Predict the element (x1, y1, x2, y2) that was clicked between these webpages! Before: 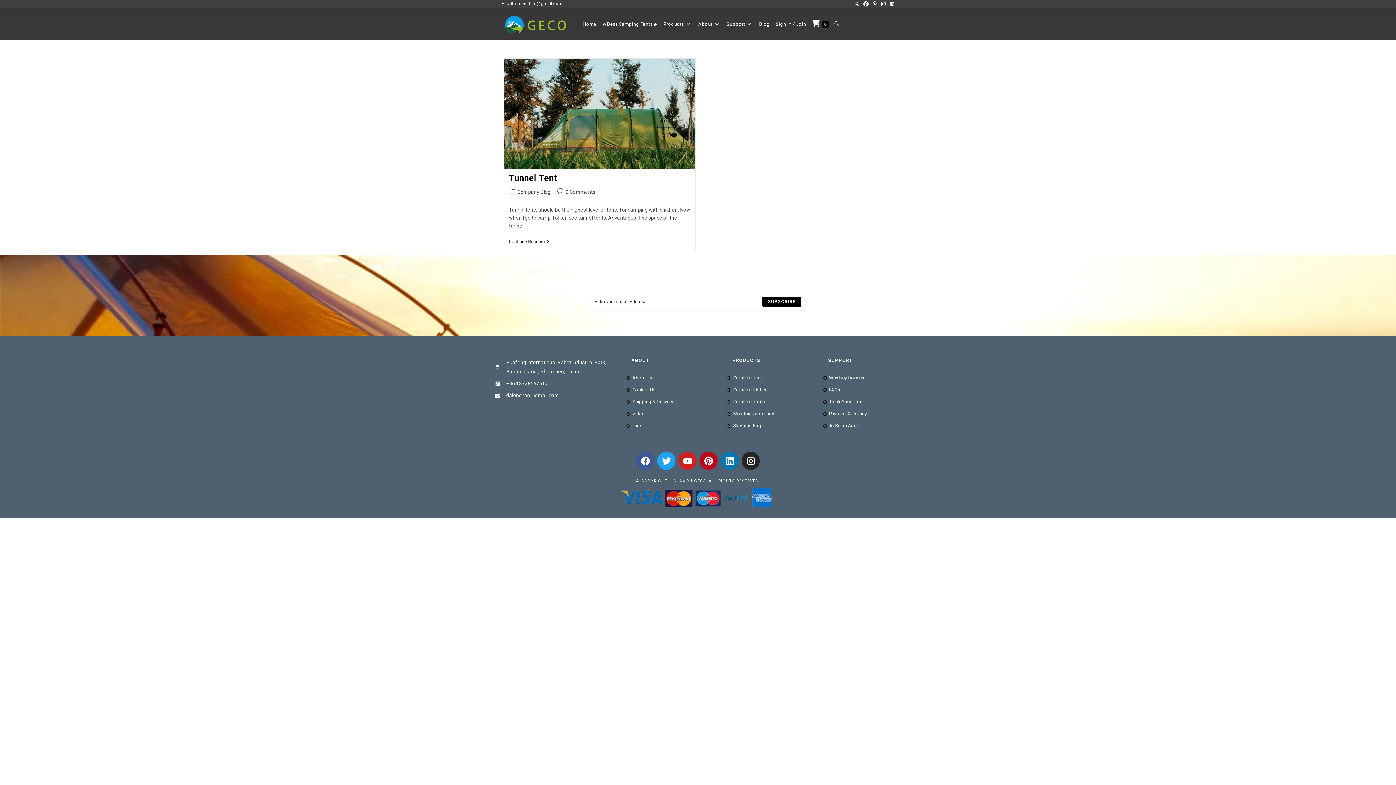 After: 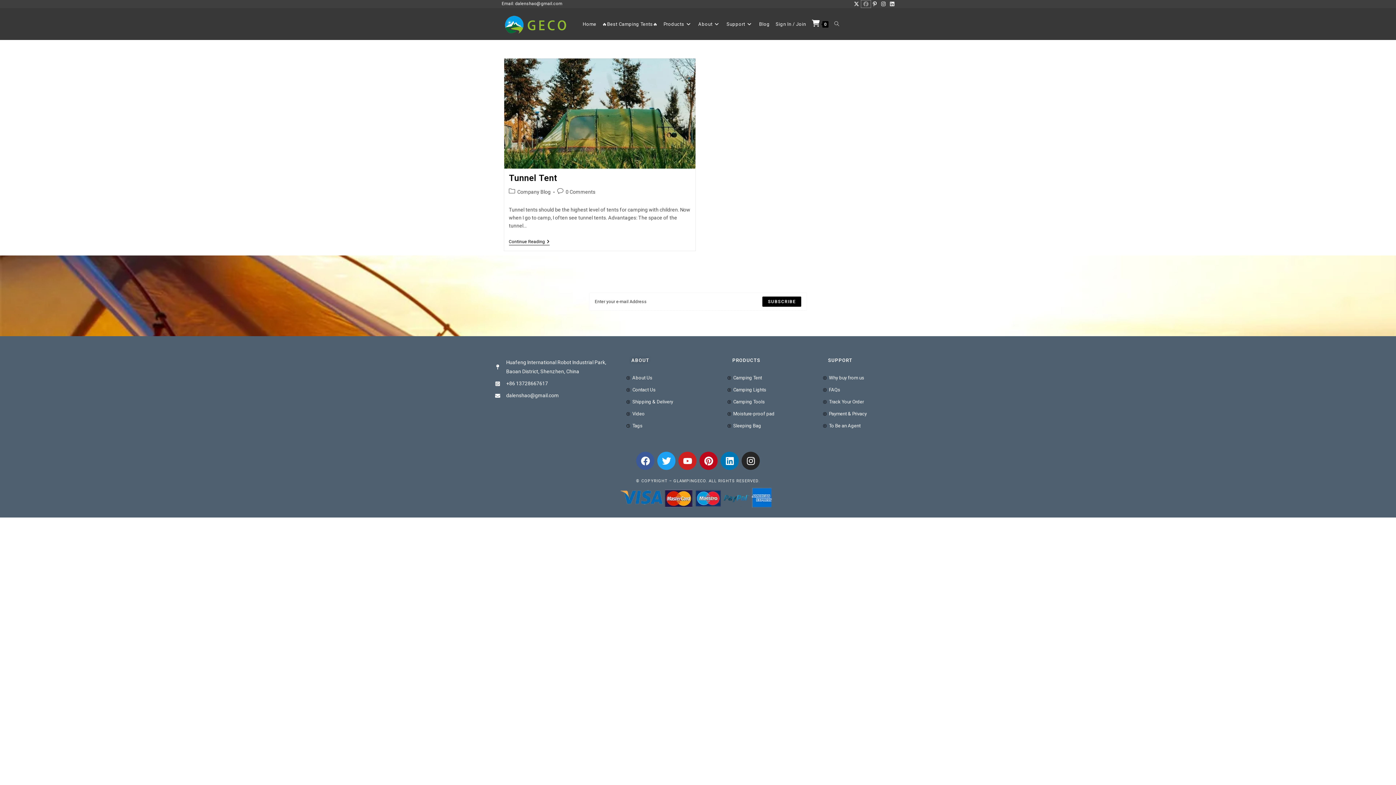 Action: label: Facebook (opens in a new tab) bbox: (861, 0, 870, 7)